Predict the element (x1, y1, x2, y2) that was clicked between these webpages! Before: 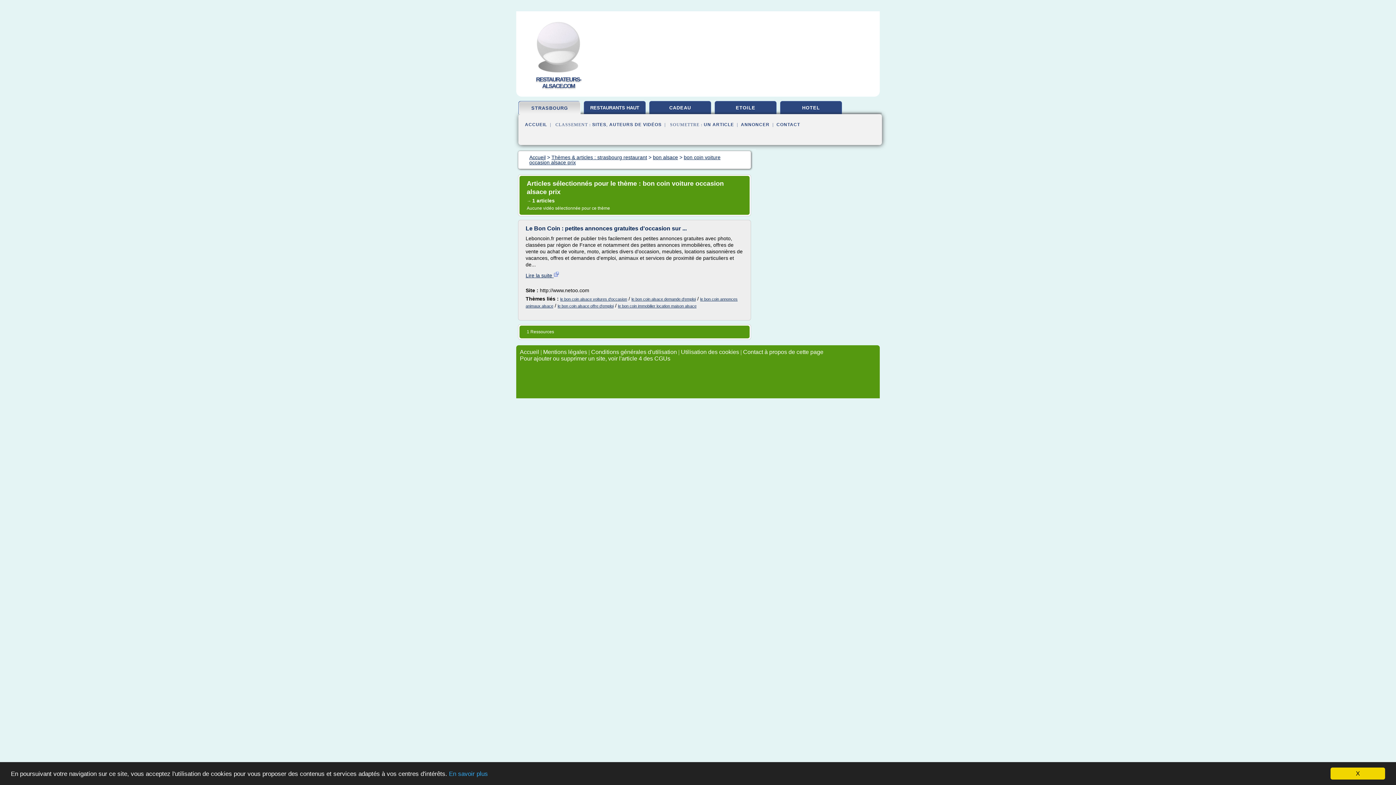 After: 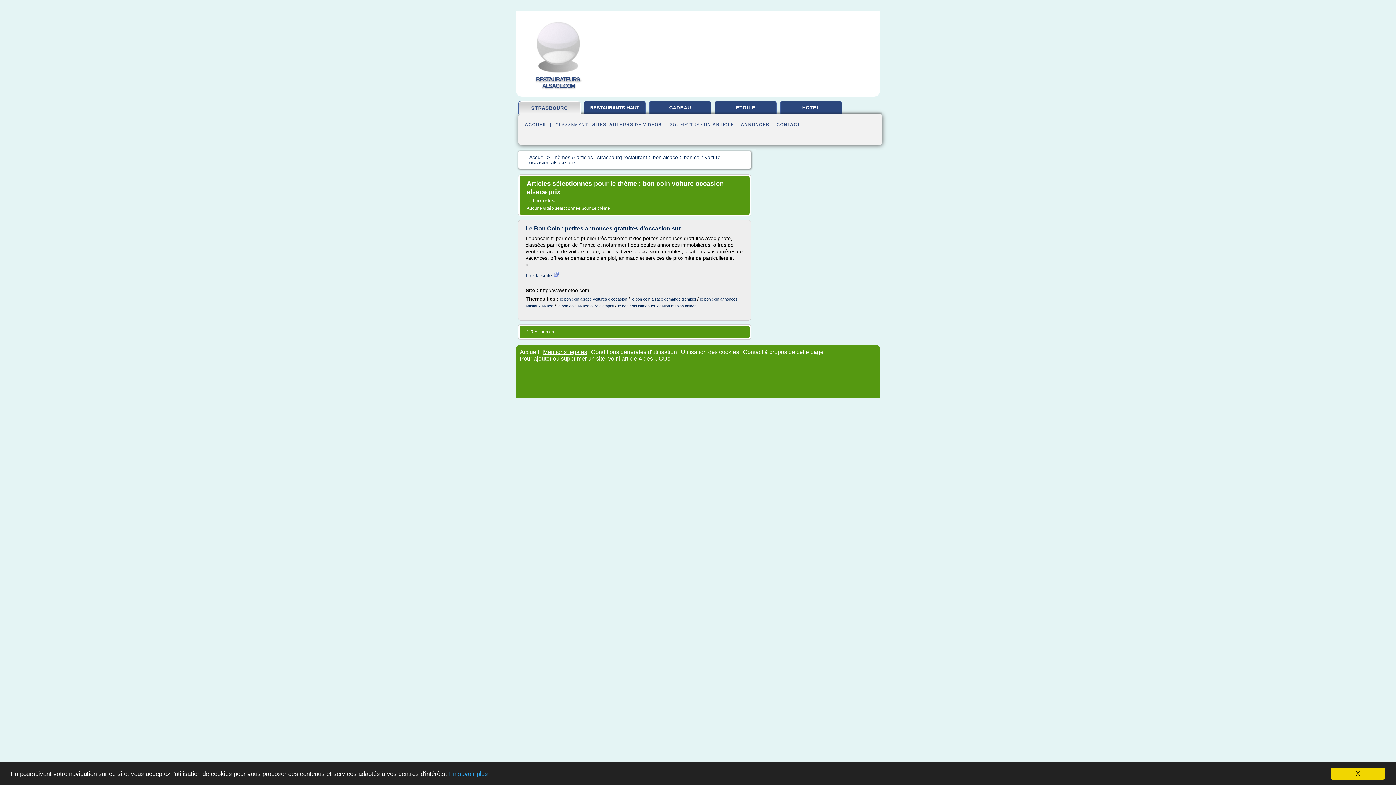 Action: bbox: (543, 349, 587, 355) label: Mentions légales